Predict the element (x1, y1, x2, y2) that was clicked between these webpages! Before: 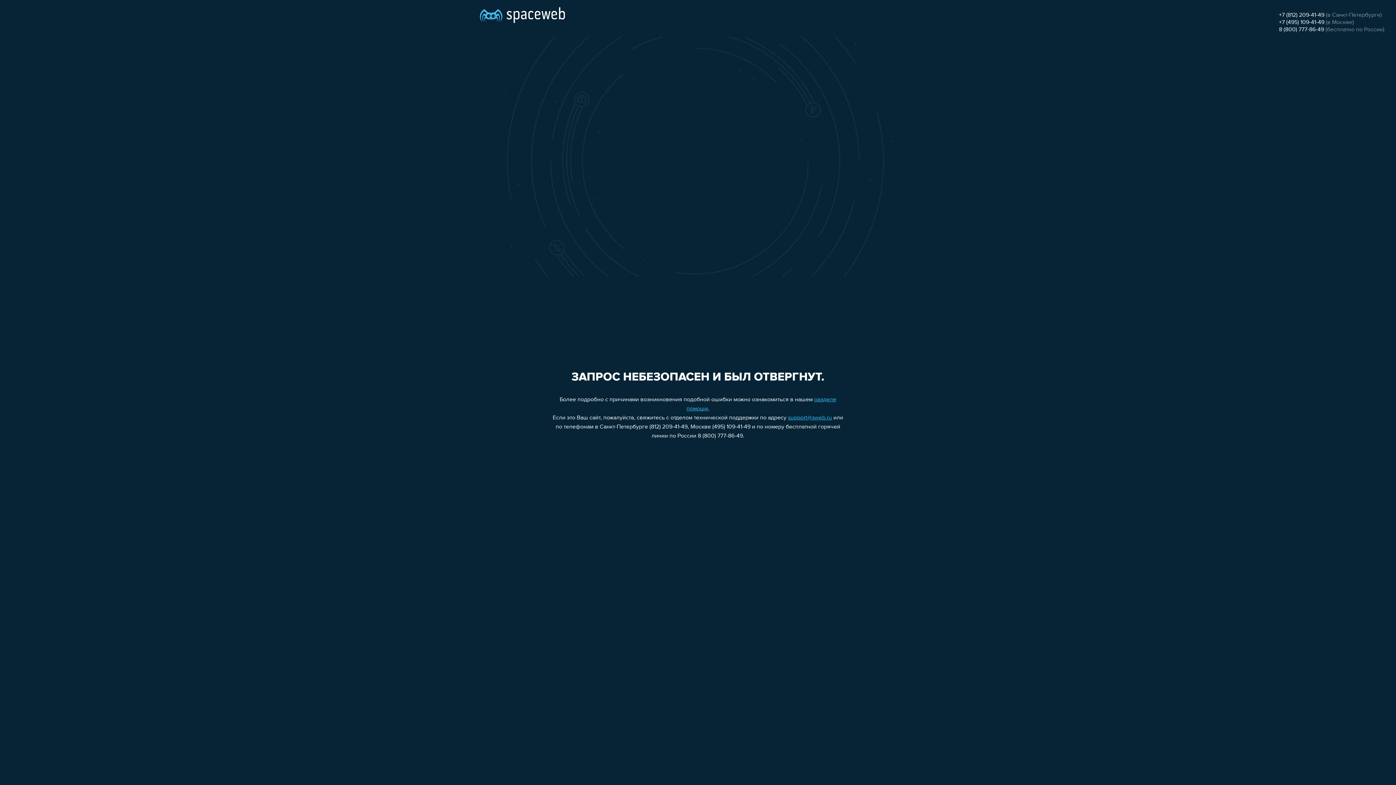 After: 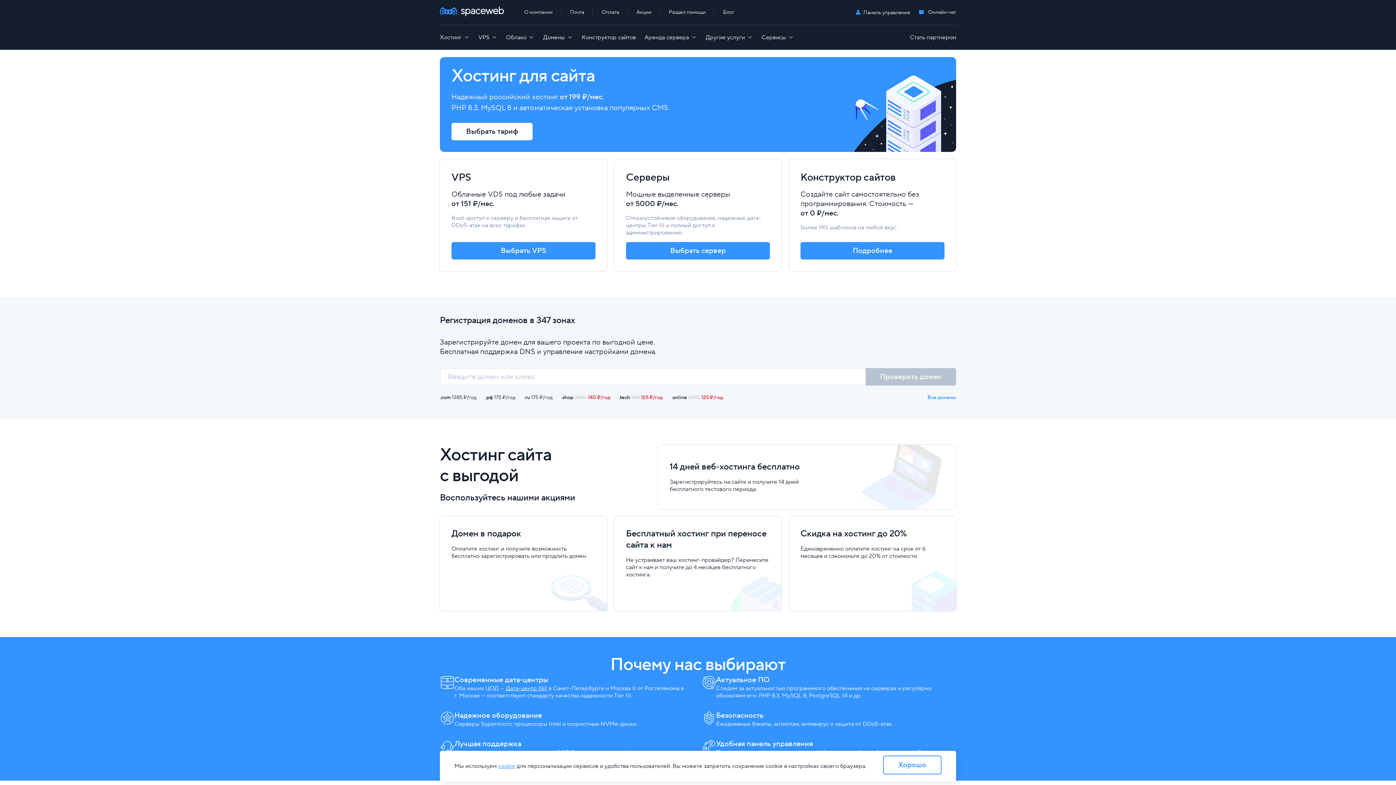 Action: bbox: (480, 0, 565, 25)